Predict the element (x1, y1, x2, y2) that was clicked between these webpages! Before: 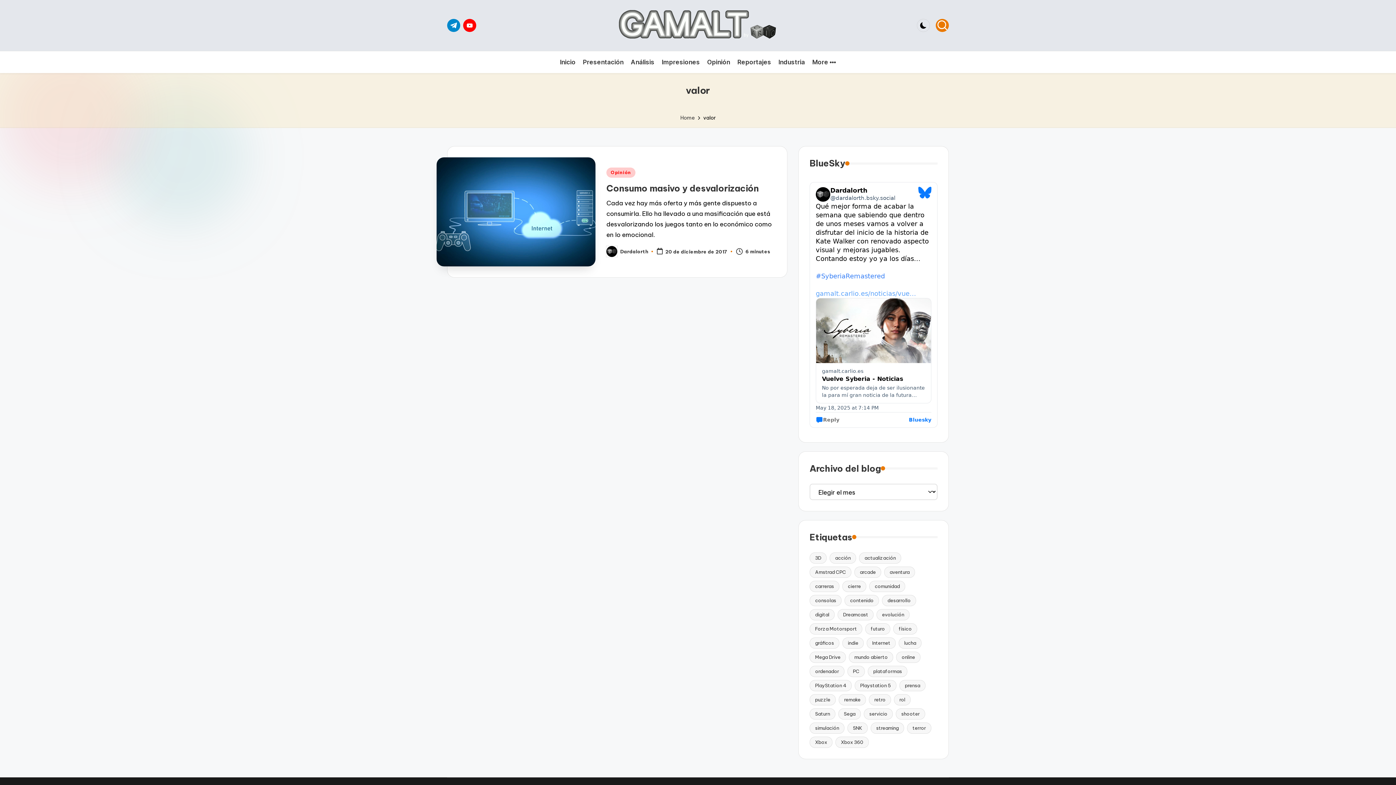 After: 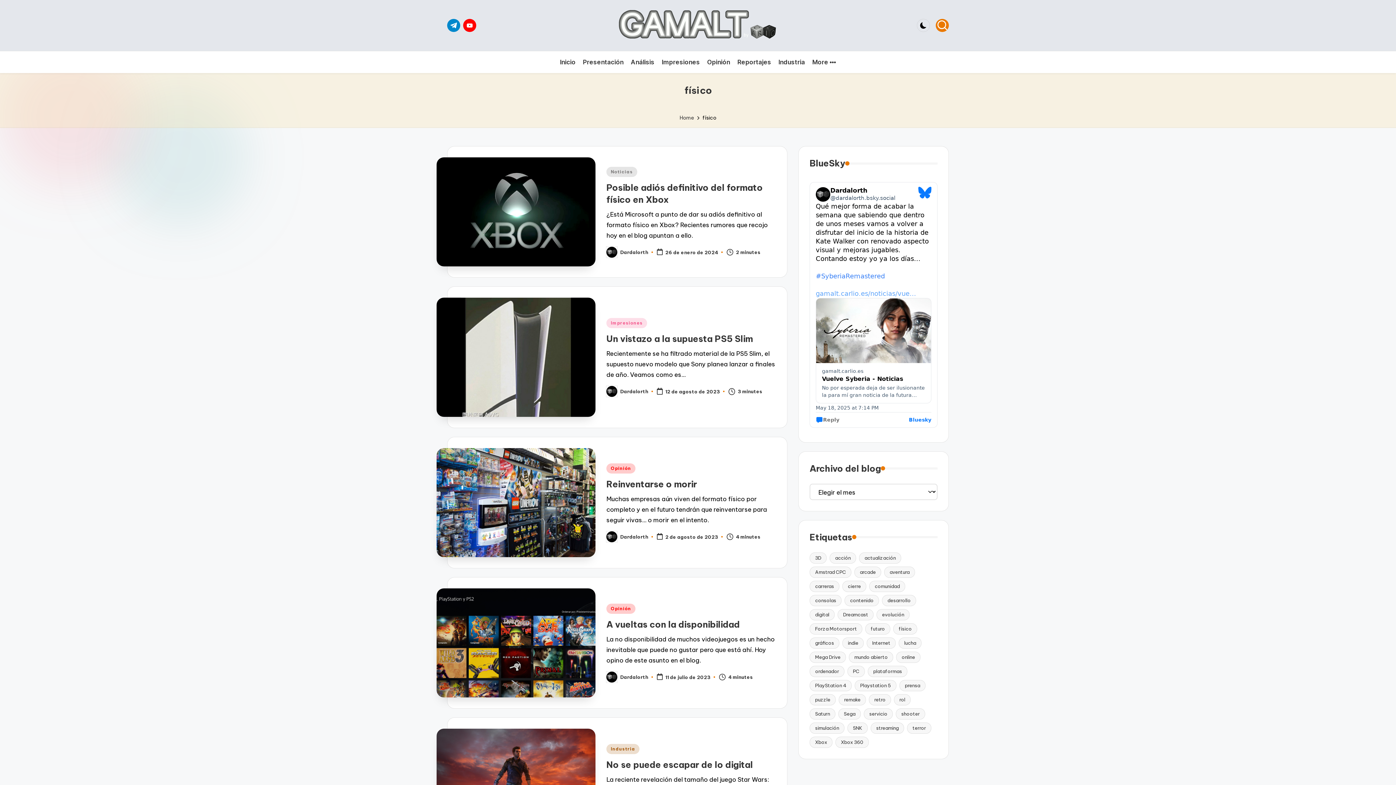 Action: label: físico (9 elementos) bbox: (893, 623, 917, 634)